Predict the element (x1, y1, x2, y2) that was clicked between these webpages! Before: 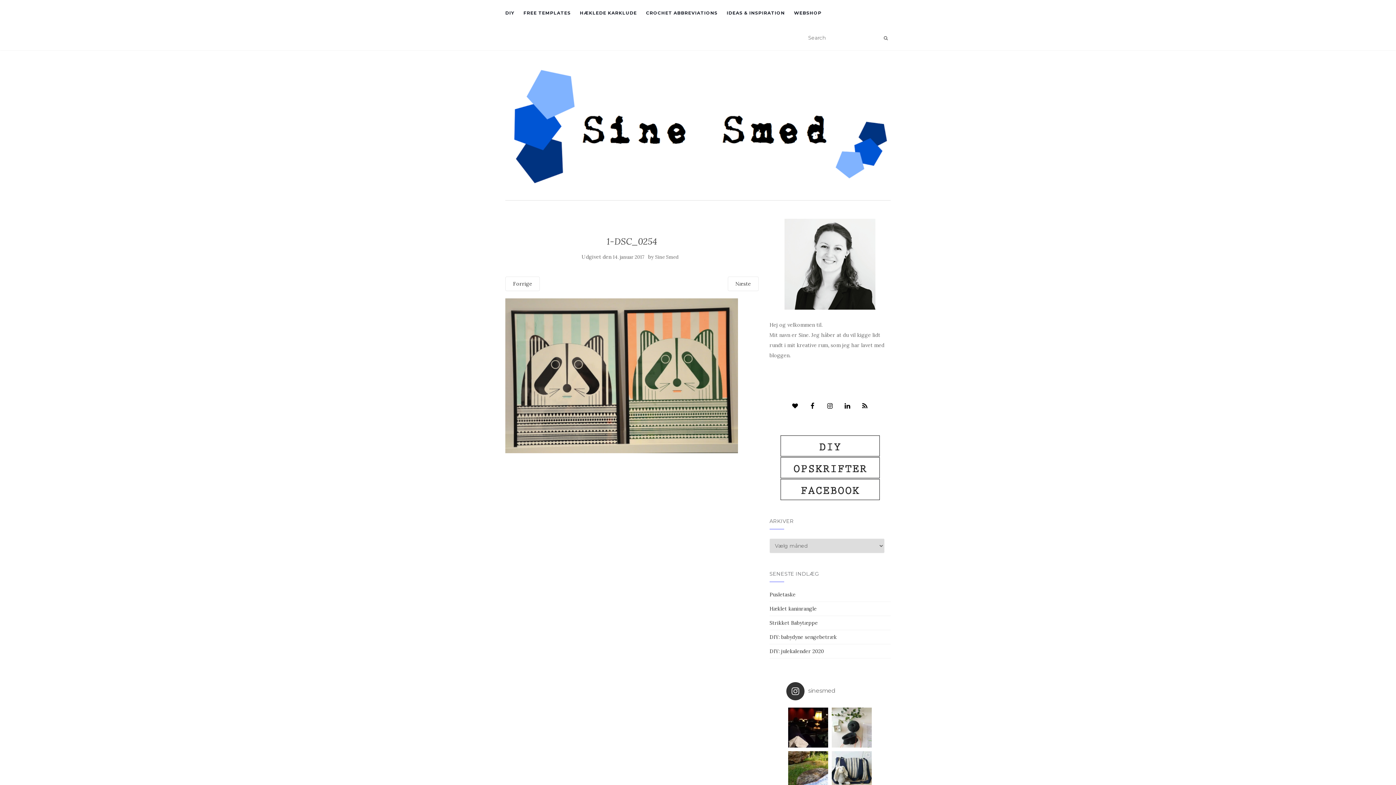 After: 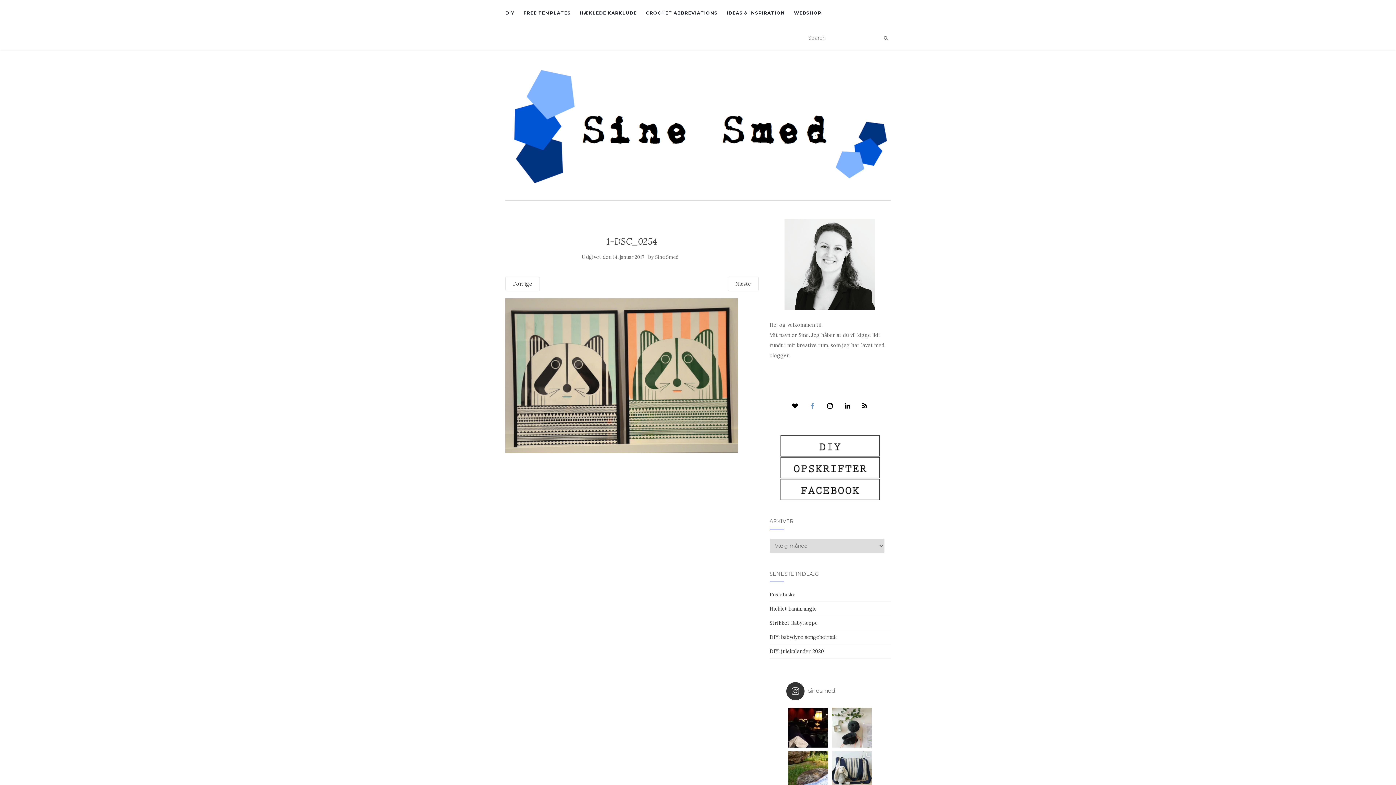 Action: bbox: (806, 399, 819, 412)